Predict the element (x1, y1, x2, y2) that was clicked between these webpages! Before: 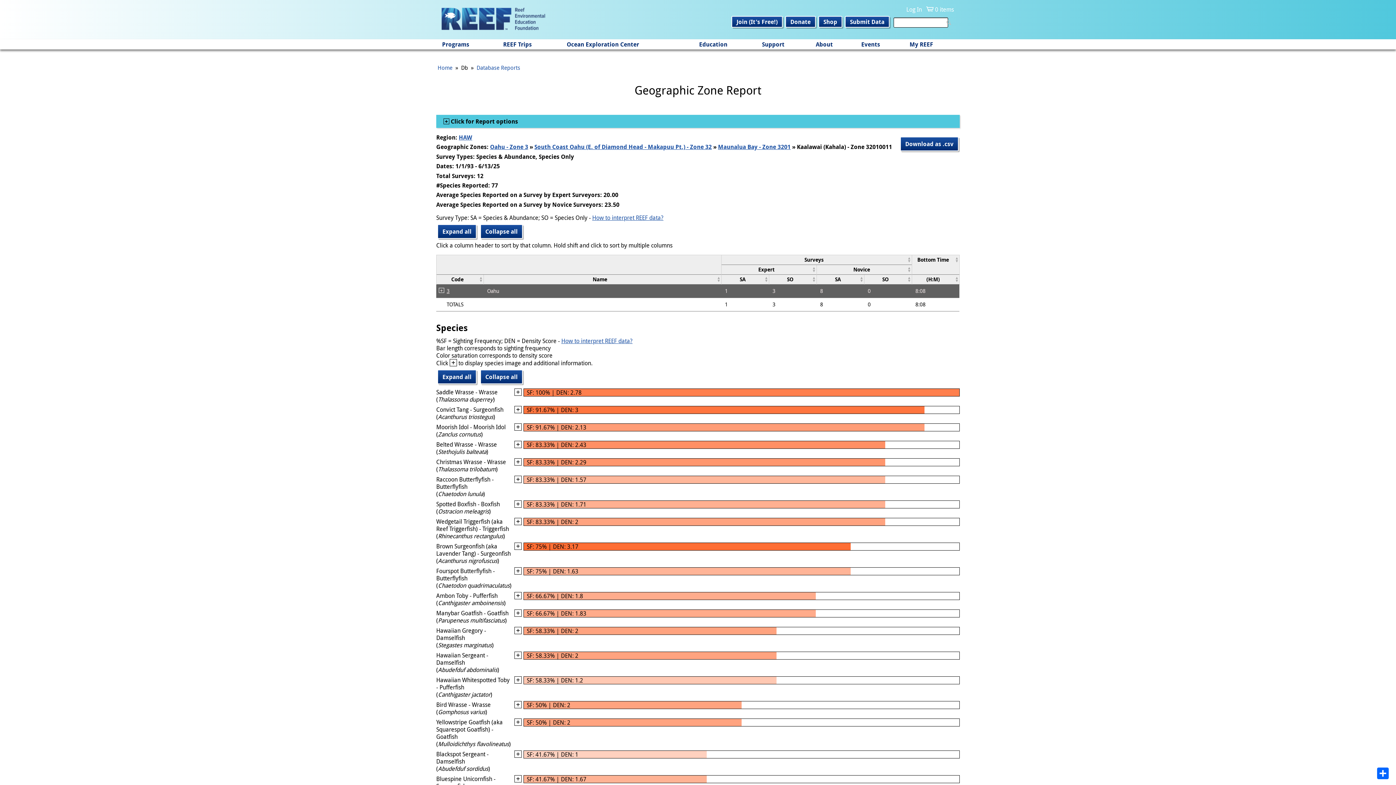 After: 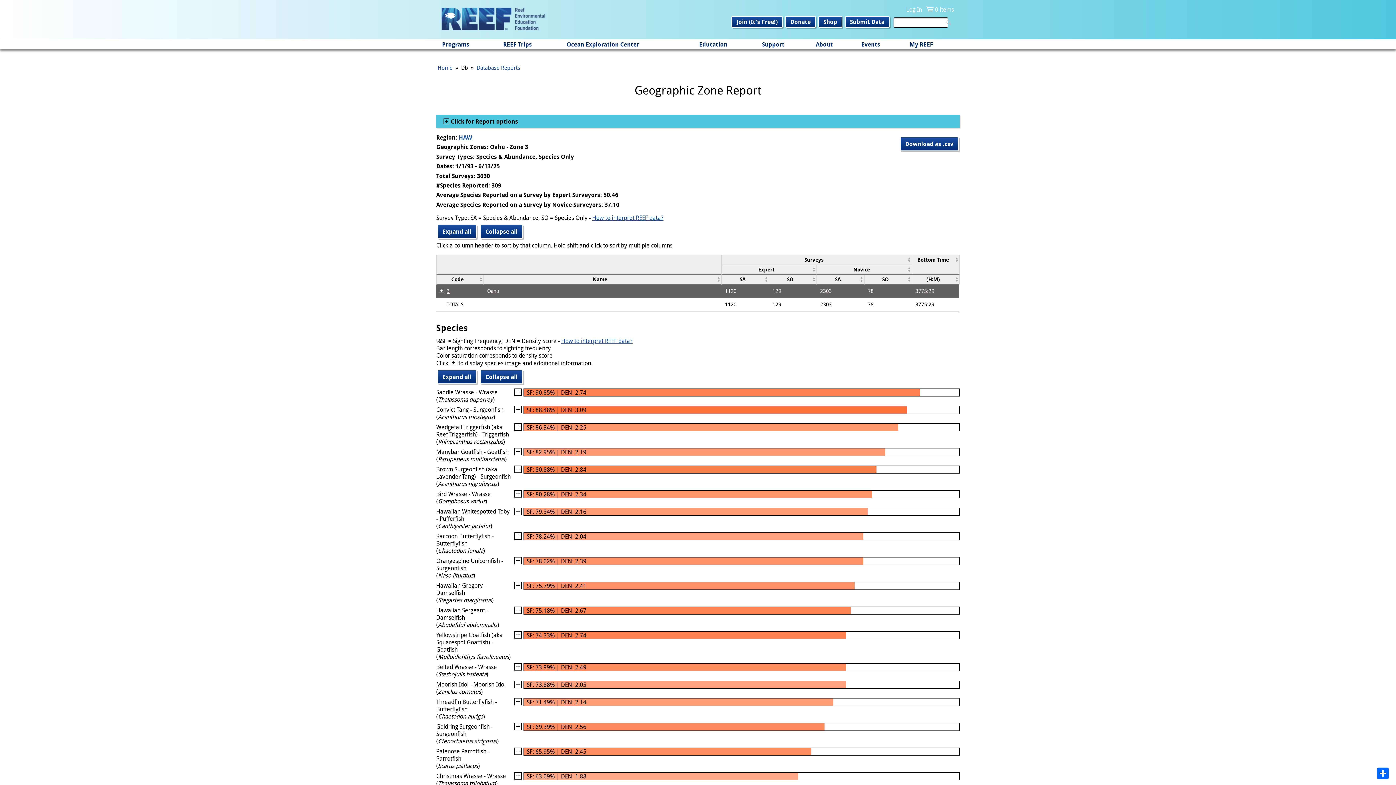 Action: bbox: (446, 287, 449, 294) label: 3